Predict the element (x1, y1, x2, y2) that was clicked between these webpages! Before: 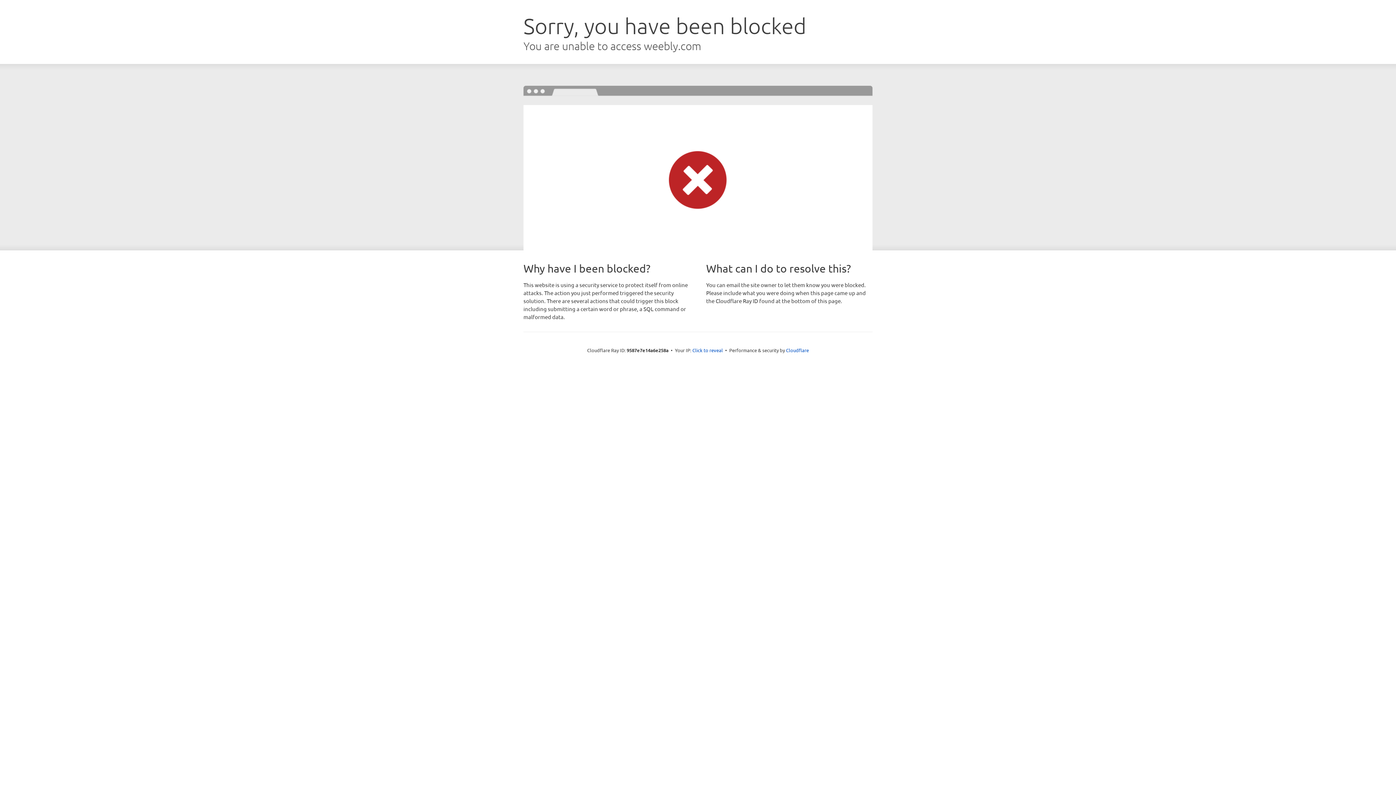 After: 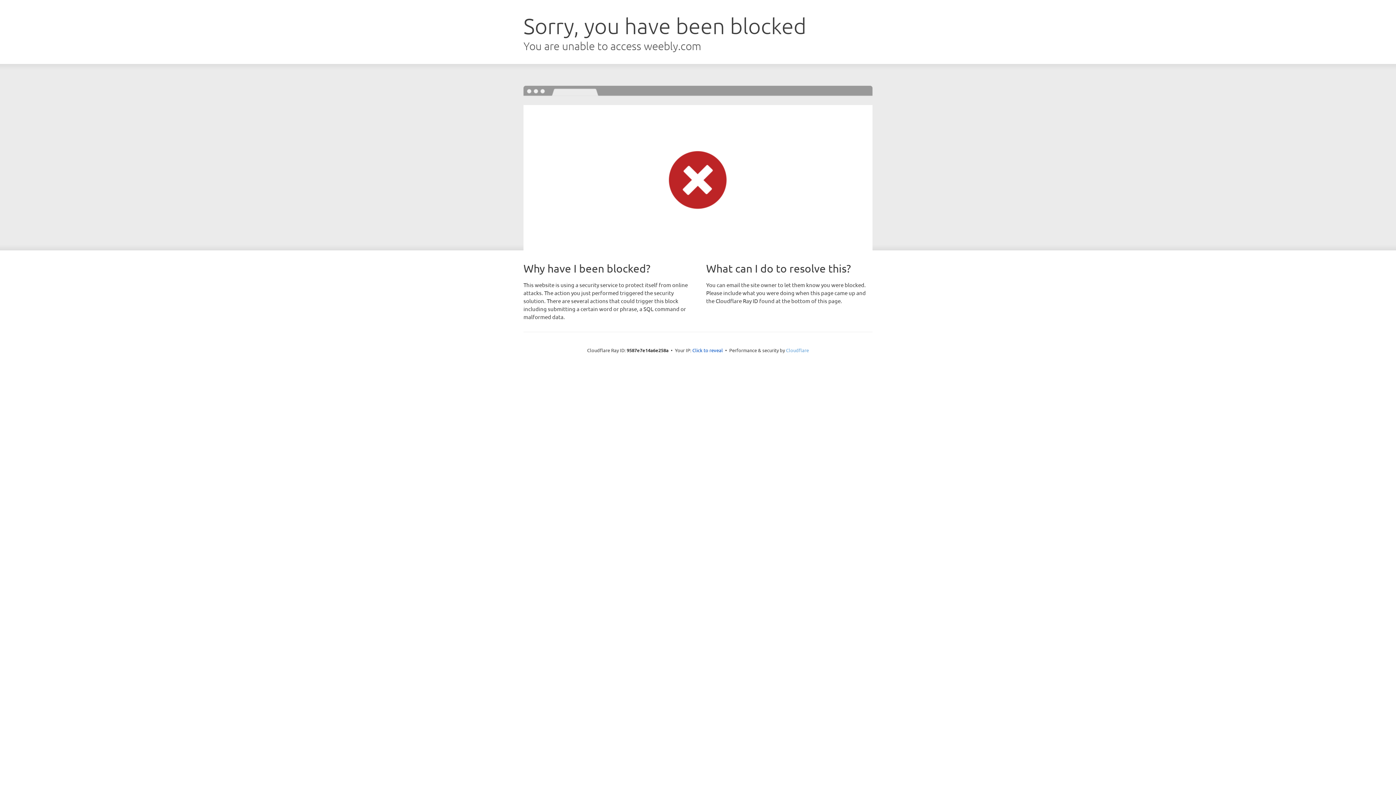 Action: label: Cloudflare bbox: (786, 347, 809, 353)